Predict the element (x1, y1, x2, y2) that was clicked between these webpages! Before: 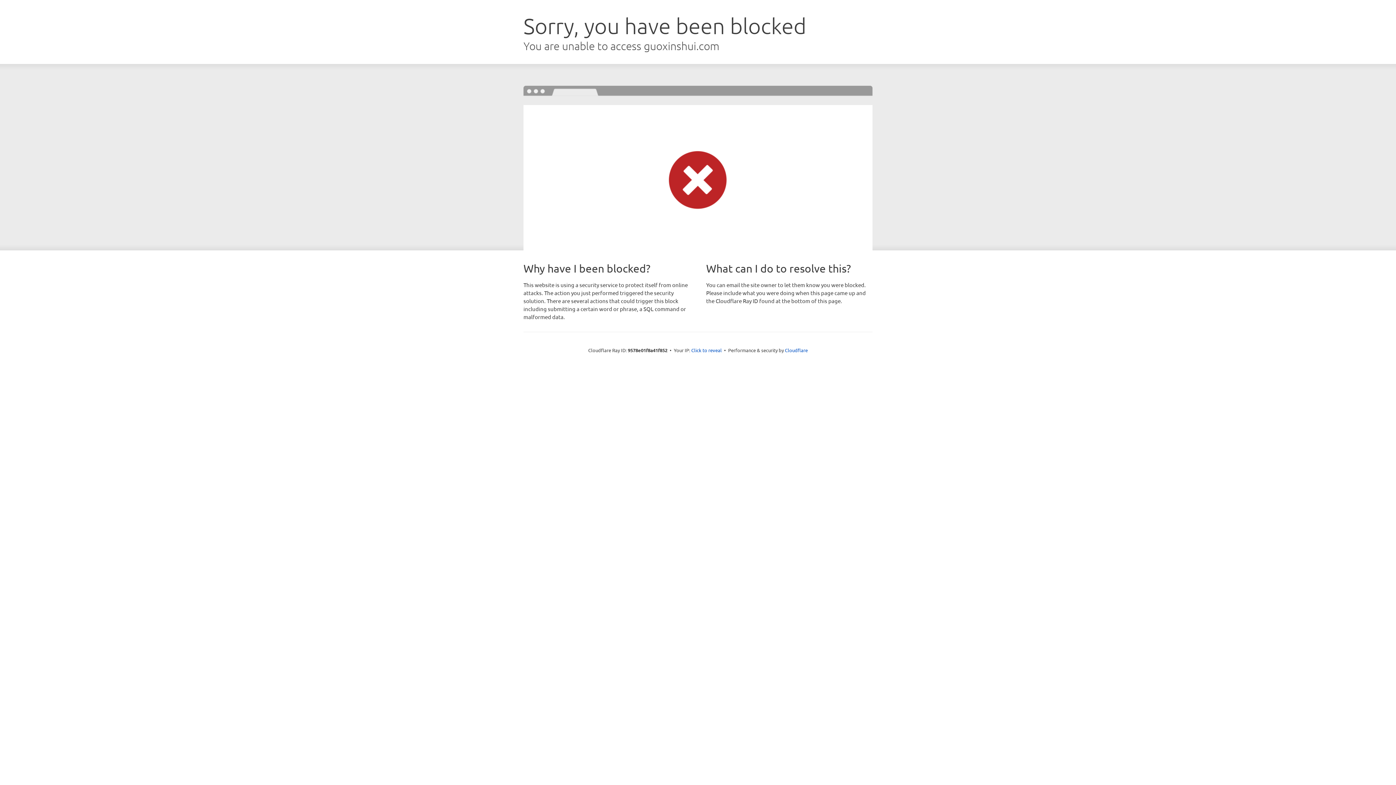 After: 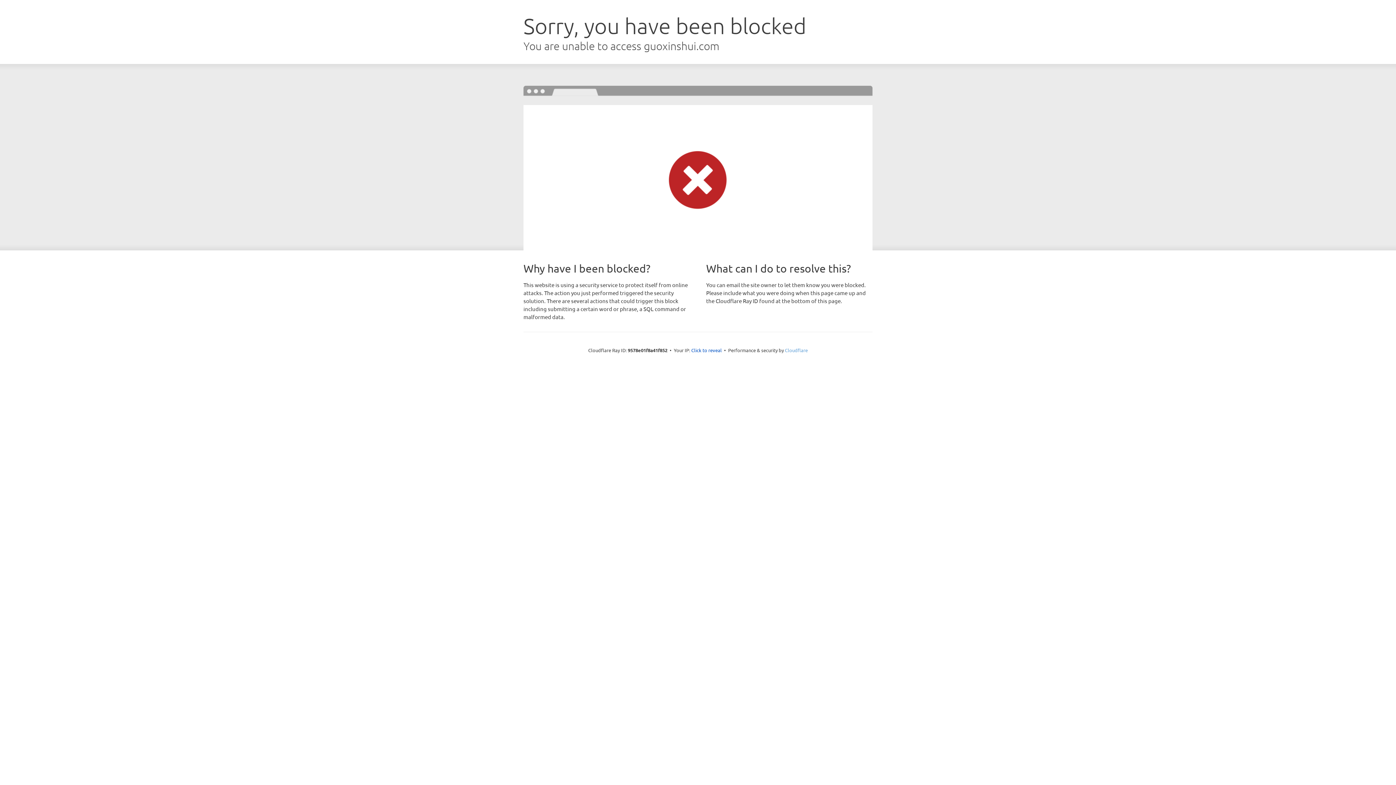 Action: label: Cloudflare bbox: (785, 347, 808, 353)